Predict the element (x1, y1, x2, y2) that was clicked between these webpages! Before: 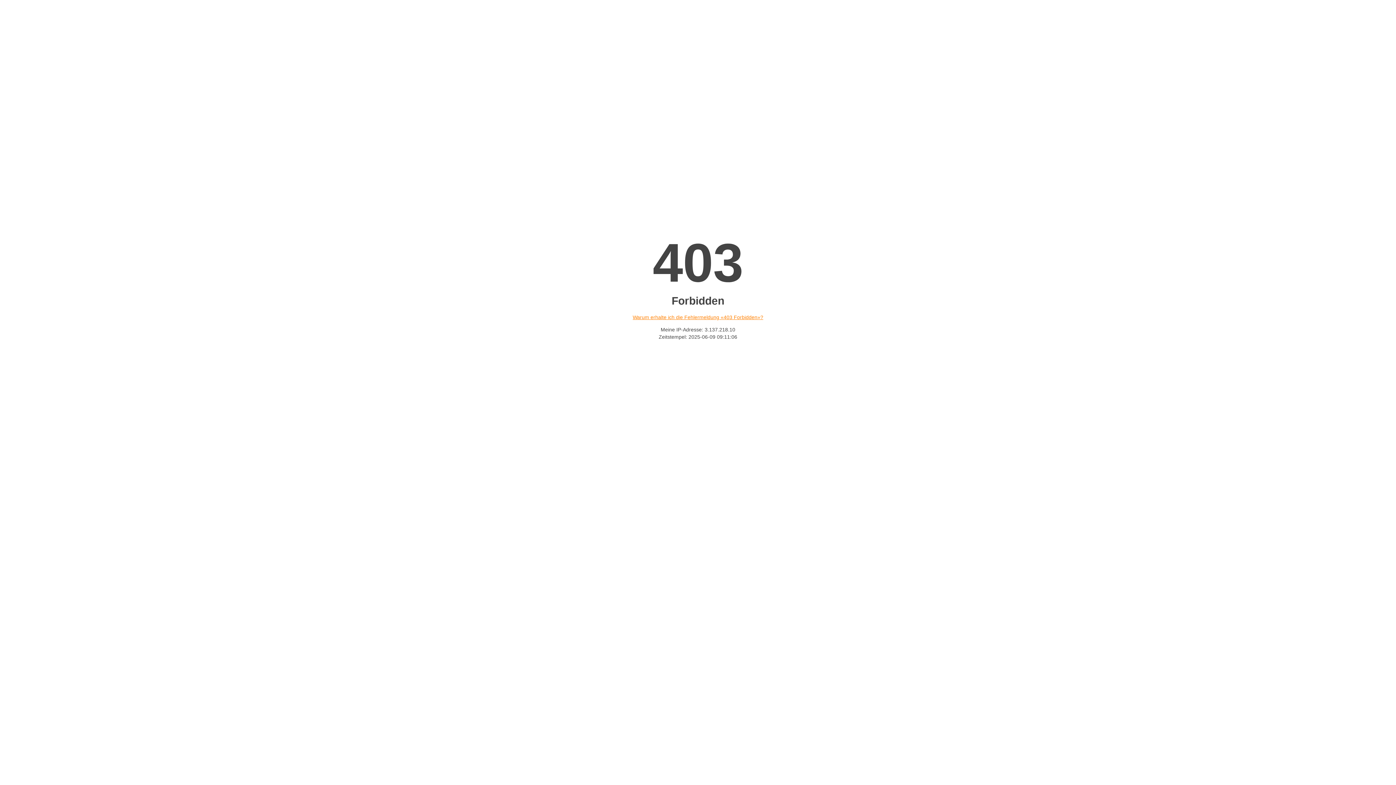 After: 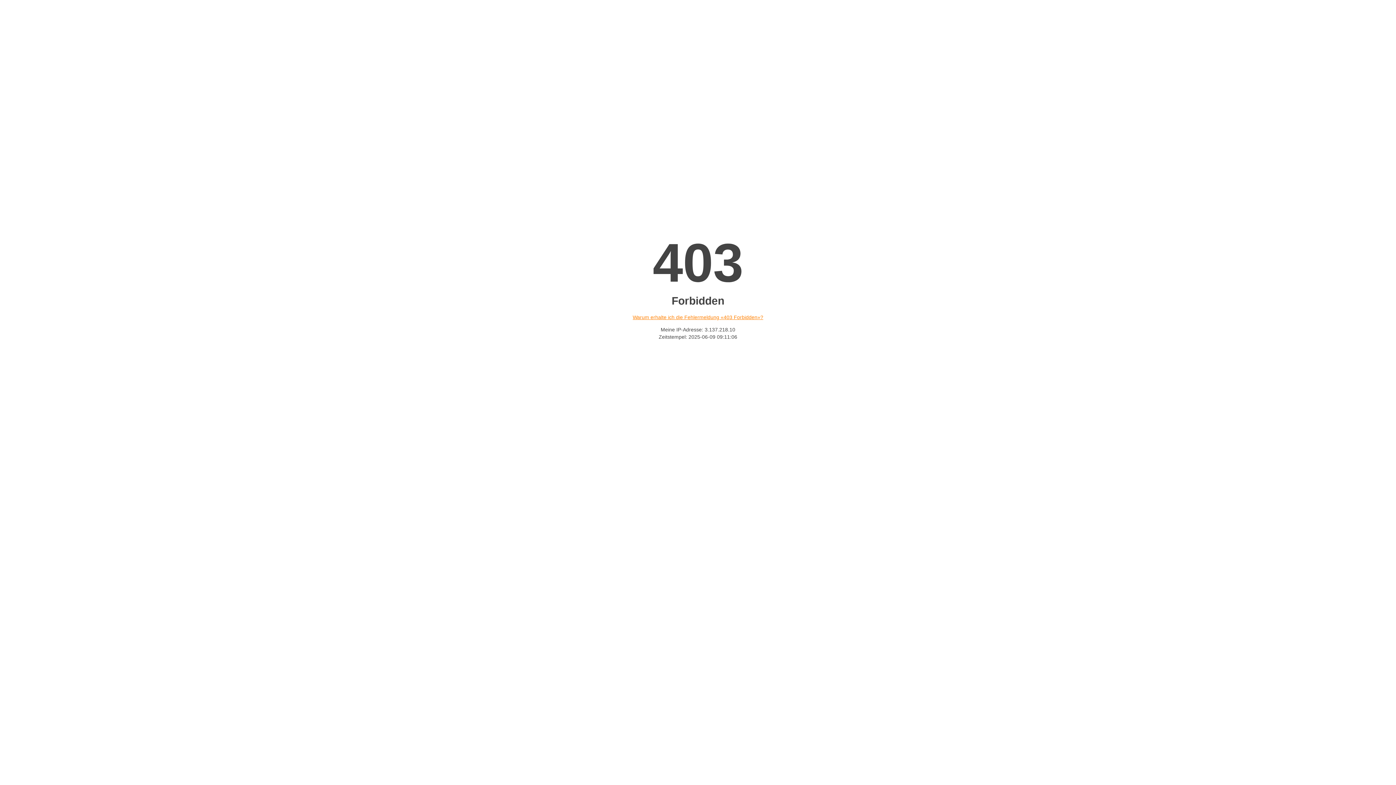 Action: label: Warum erhalte ich die Fehlermeldung «403 Forbidden»? bbox: (632, 314, 763, 320)